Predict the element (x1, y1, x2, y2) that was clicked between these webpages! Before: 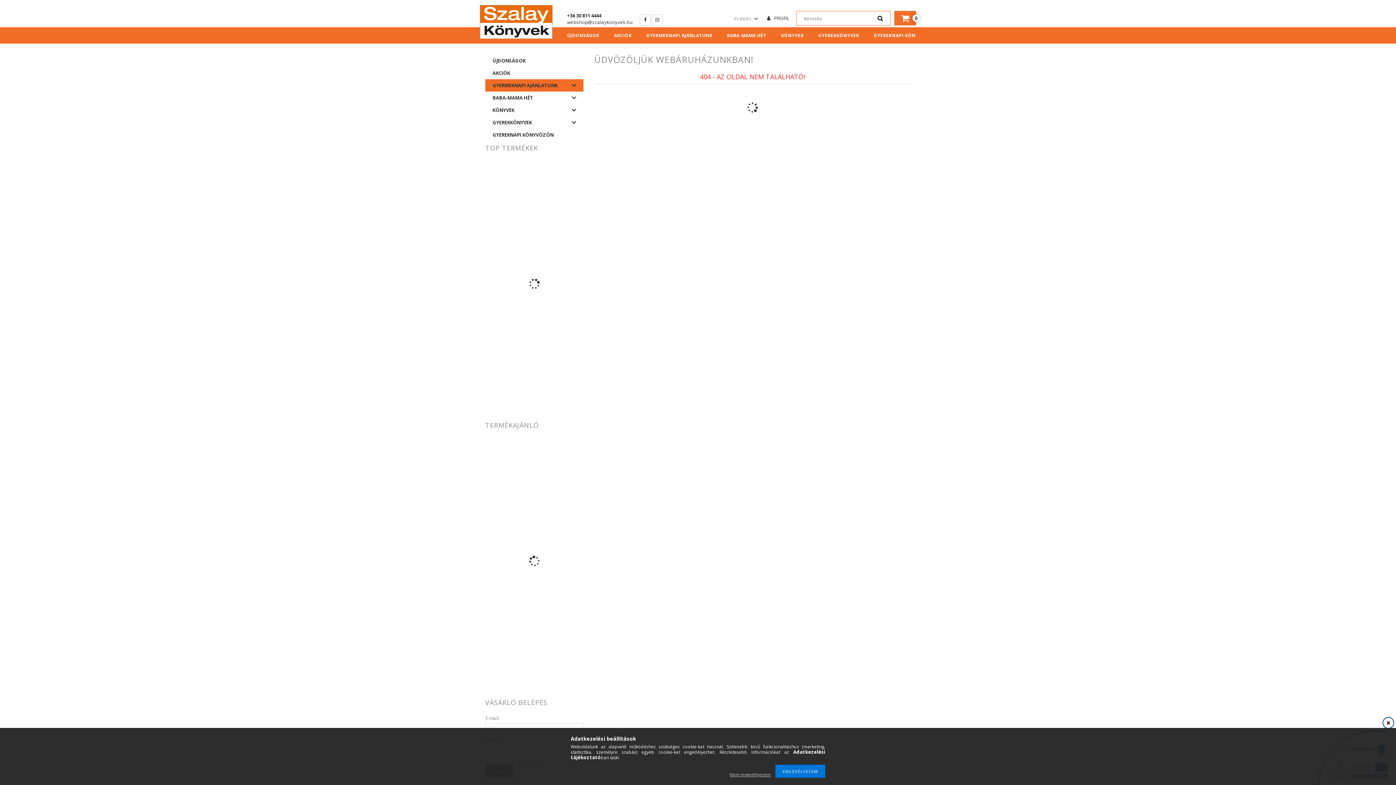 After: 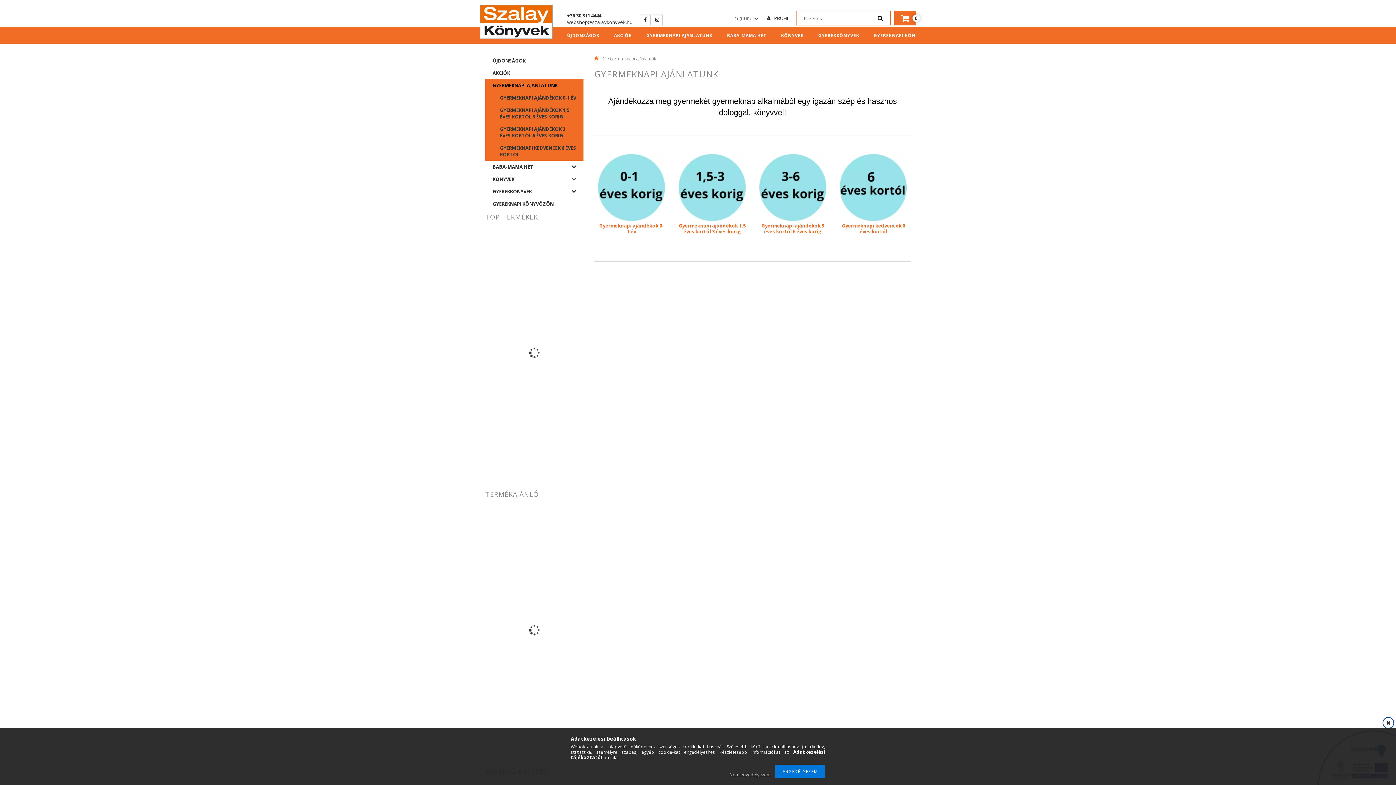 Action: label: GYERMEKNAPI AJÁNLATUNK bbox: (639, 27, 720, 43)